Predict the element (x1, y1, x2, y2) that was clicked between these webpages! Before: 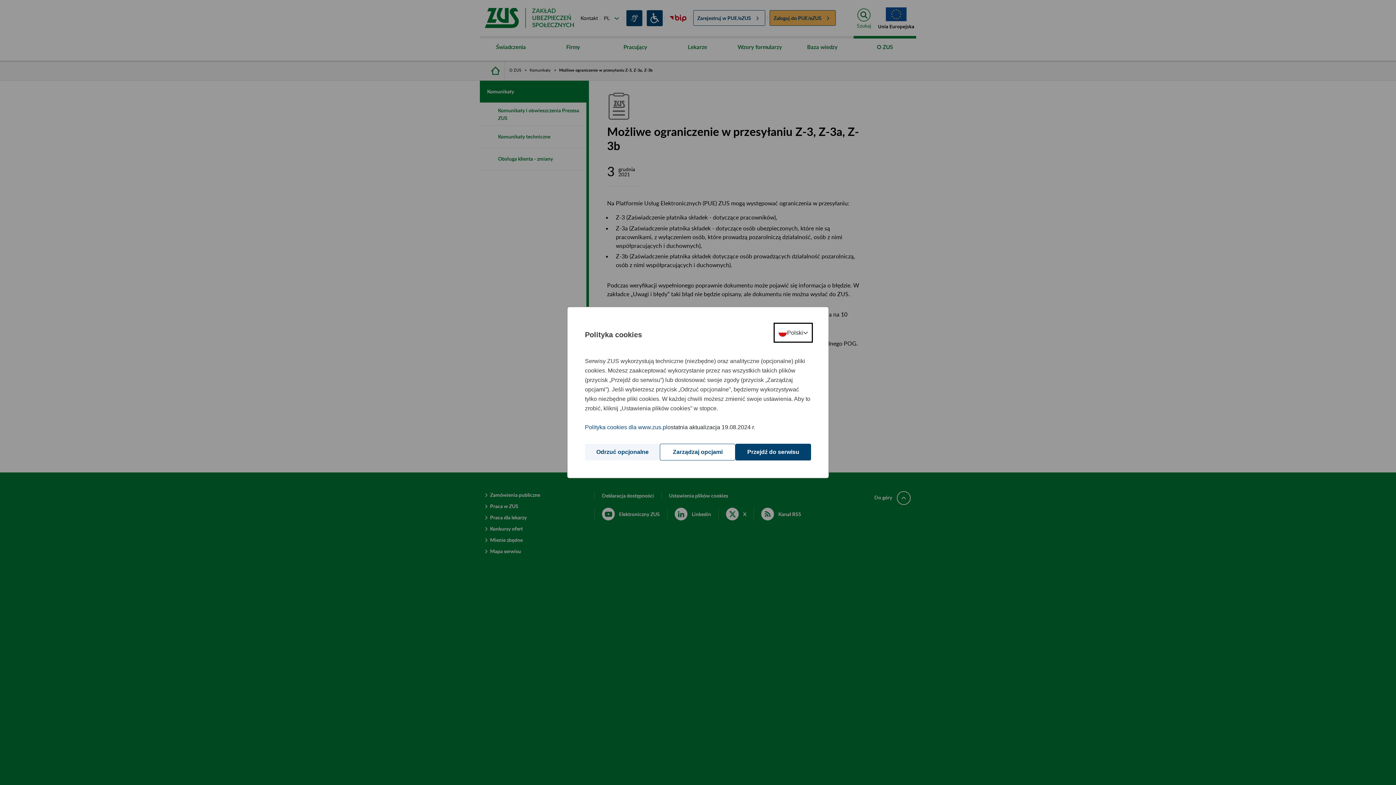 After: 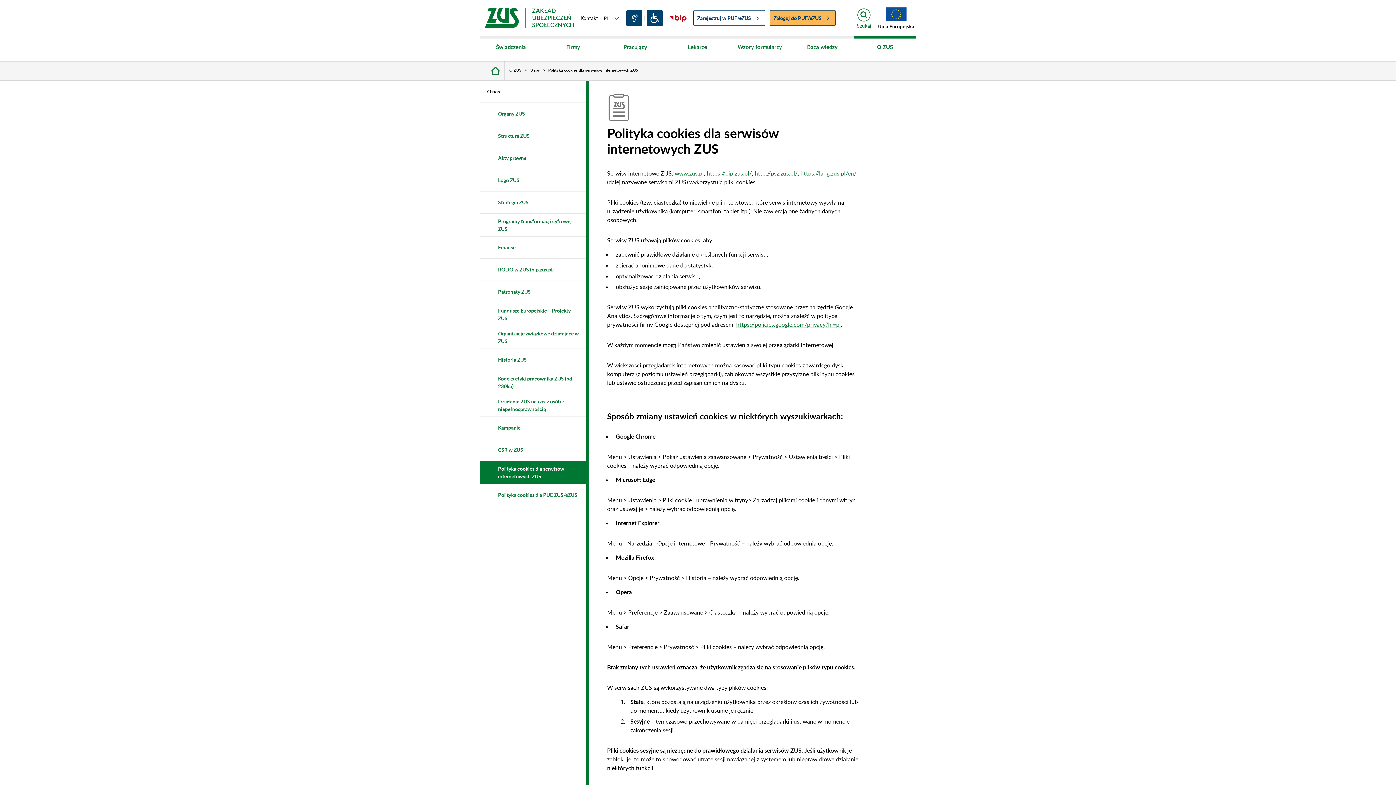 Action: label: Polityka cookies dla www.zus.pl bbox: (585, 422, 667, 432)